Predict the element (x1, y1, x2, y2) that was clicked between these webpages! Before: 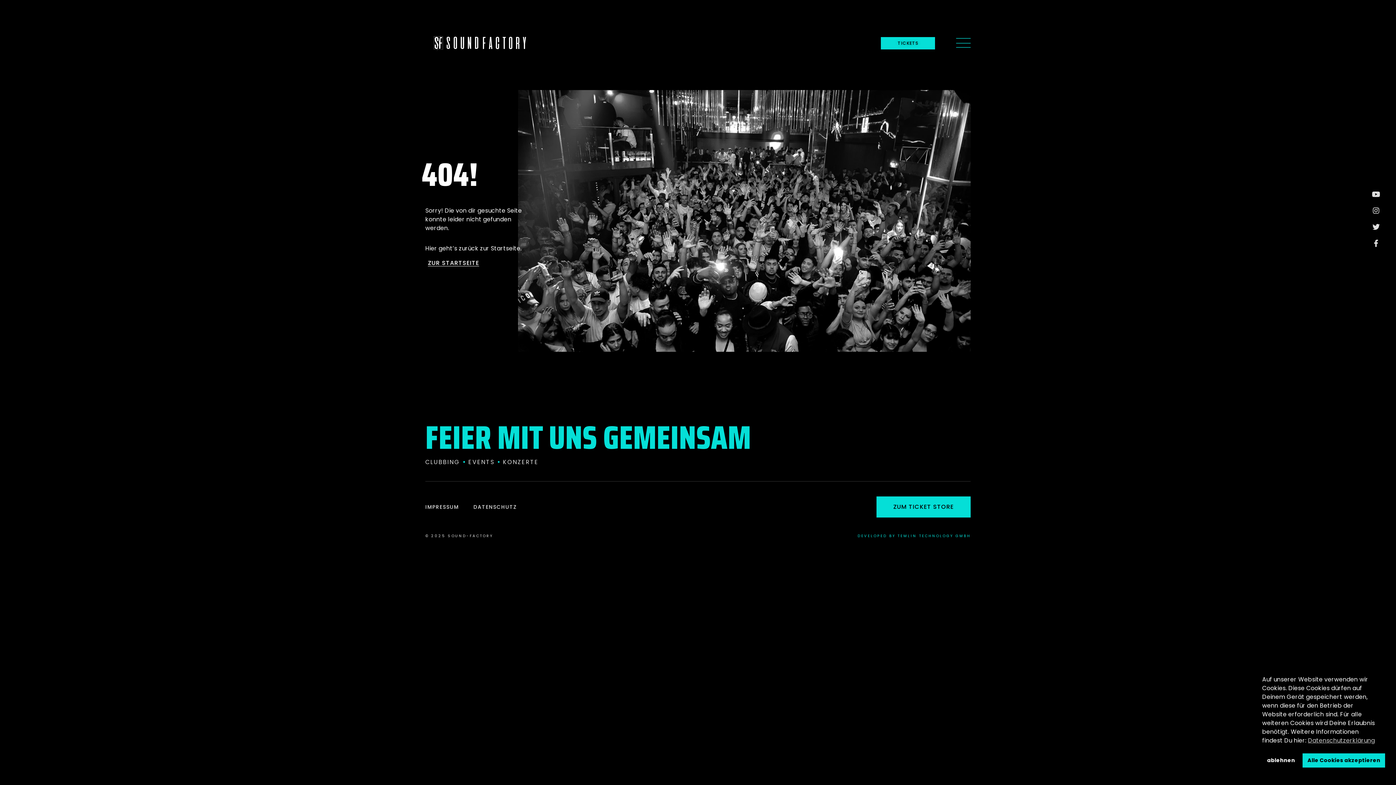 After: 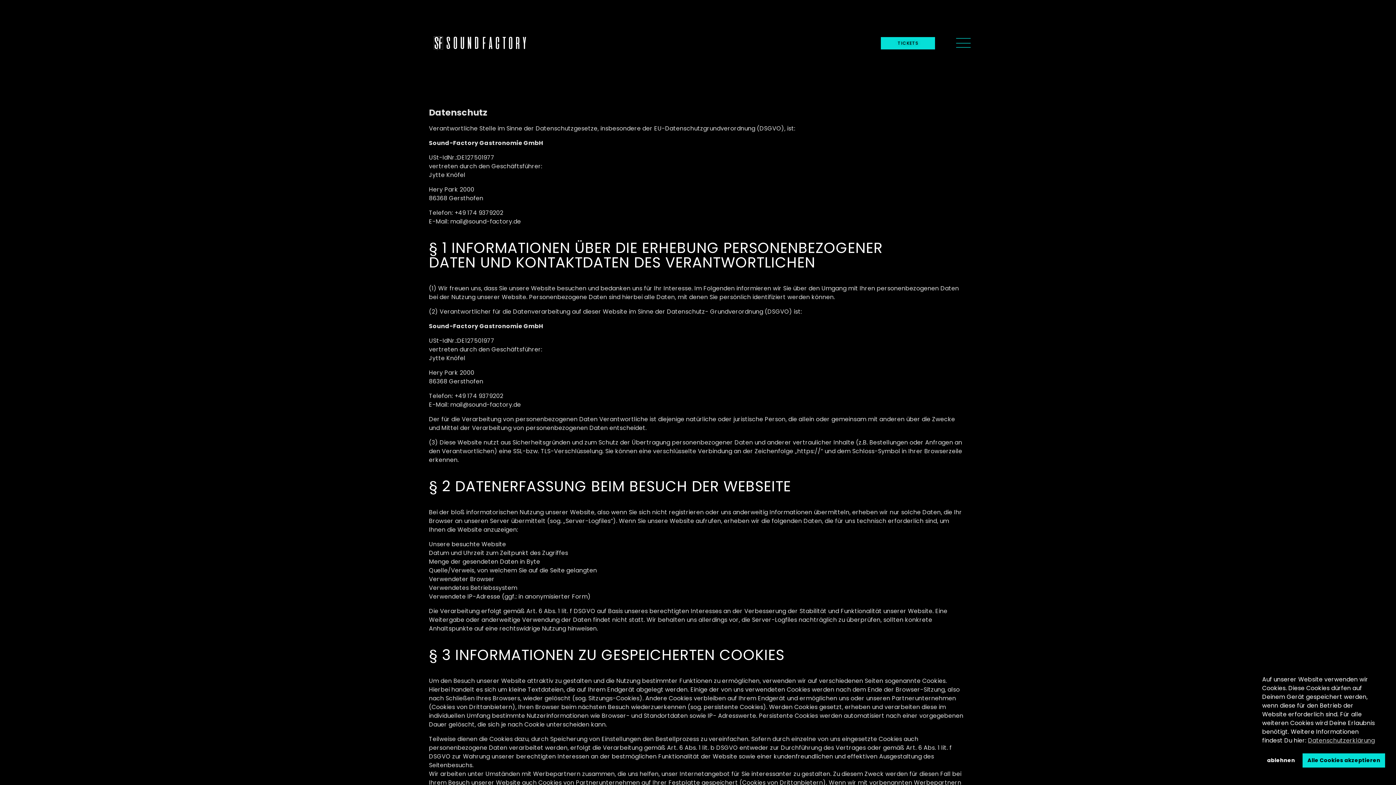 Action: bbox: (473, 481, 517, 532) label: DATENSCHUTZ